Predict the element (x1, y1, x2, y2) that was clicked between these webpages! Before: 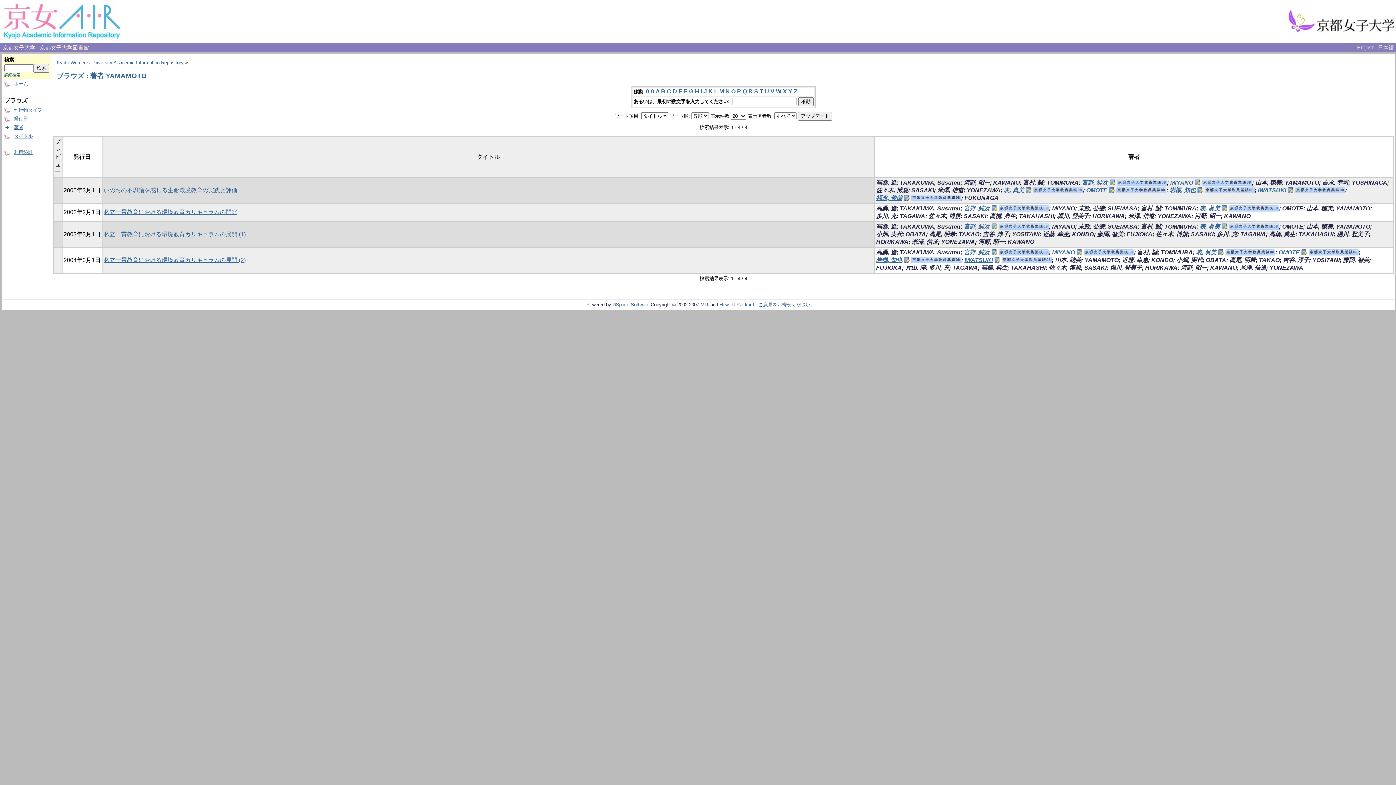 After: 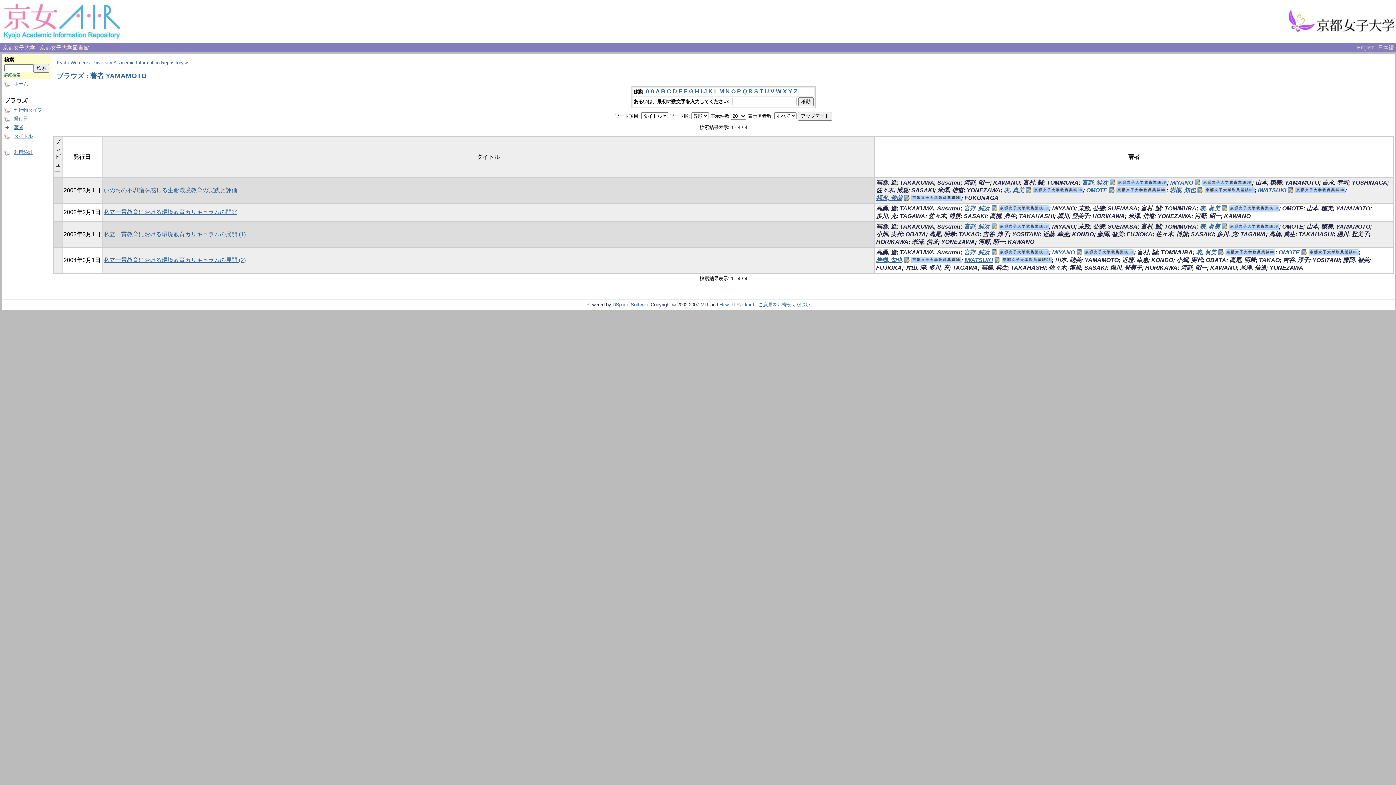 Action: bbox: (1357, 44, 1374, 50) label: English